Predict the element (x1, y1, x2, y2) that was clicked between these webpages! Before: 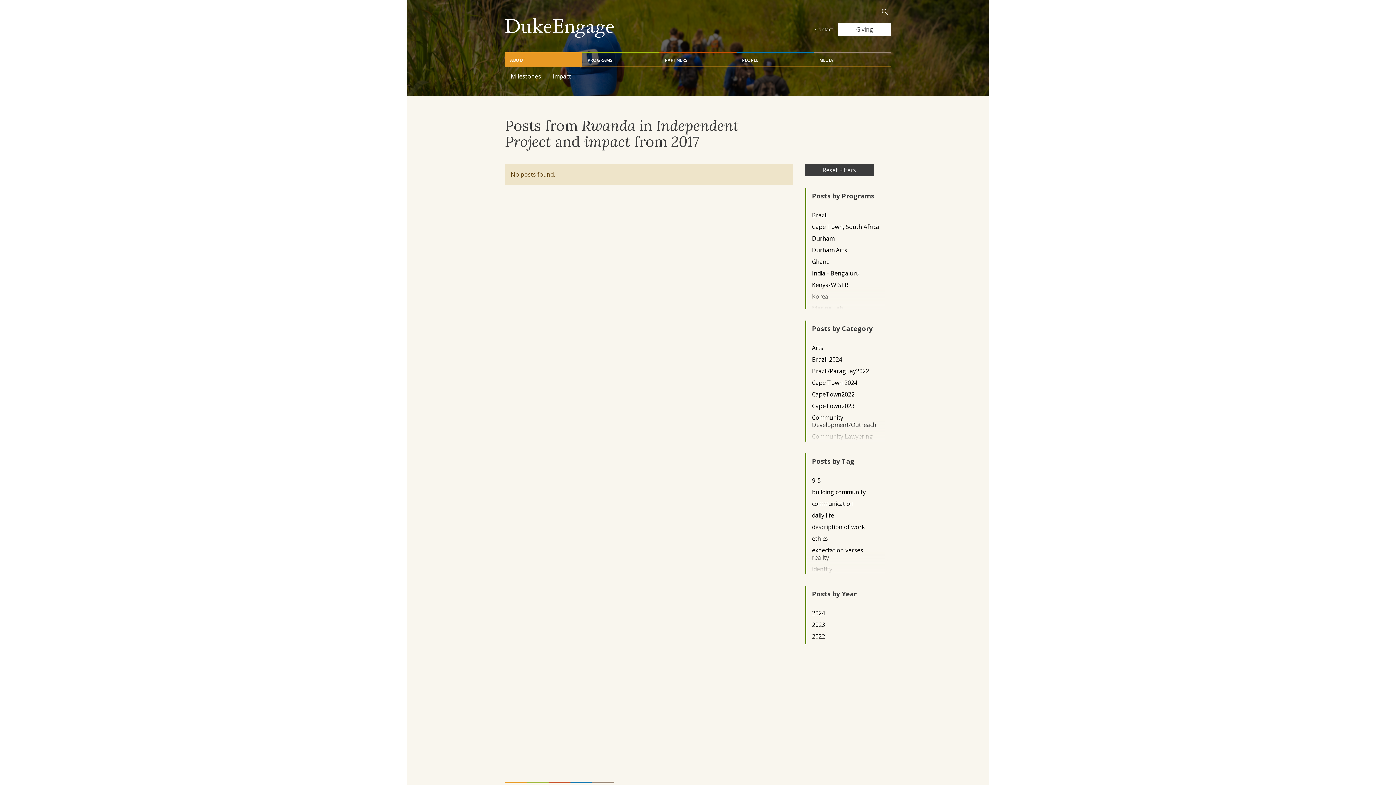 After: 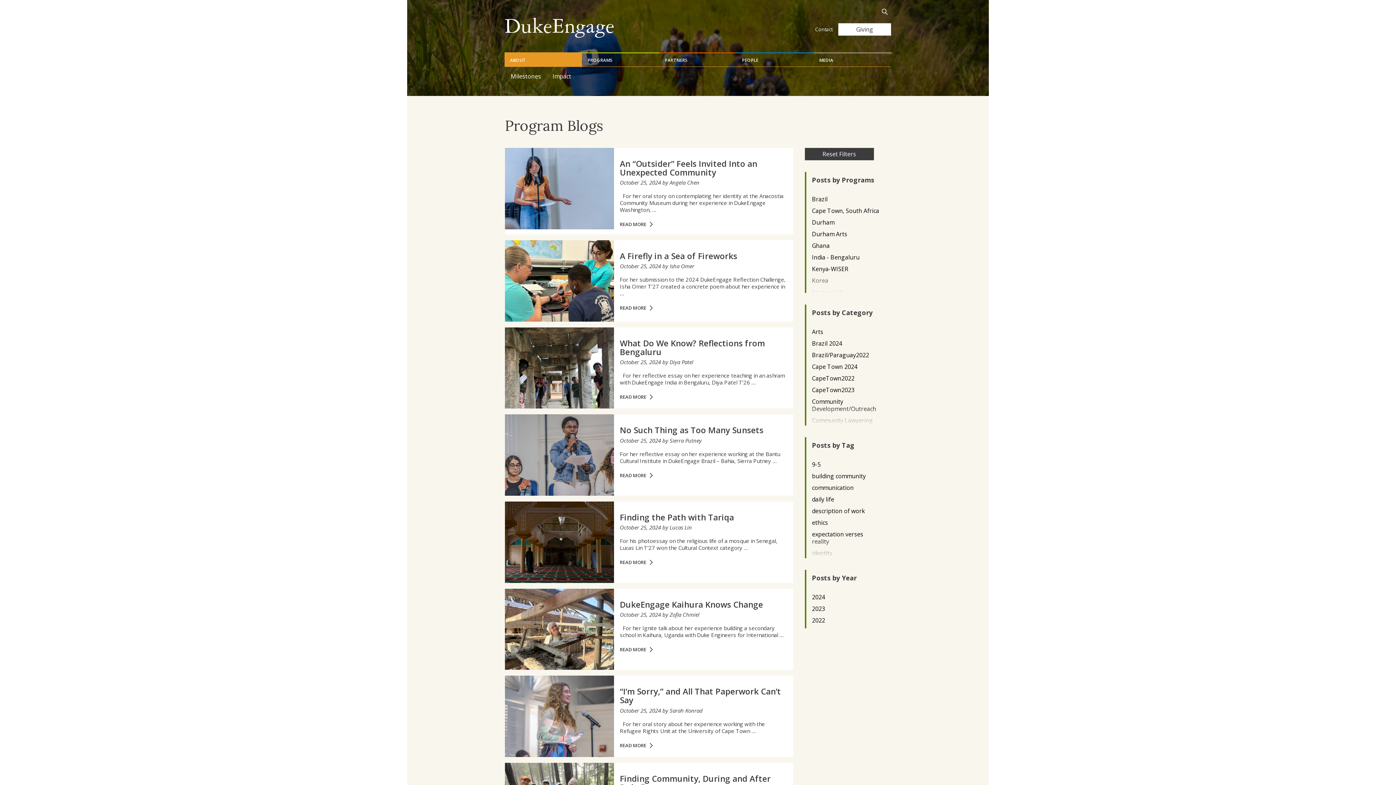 Action: bbox: (804, 164, 874, 176) label: Reset Filters